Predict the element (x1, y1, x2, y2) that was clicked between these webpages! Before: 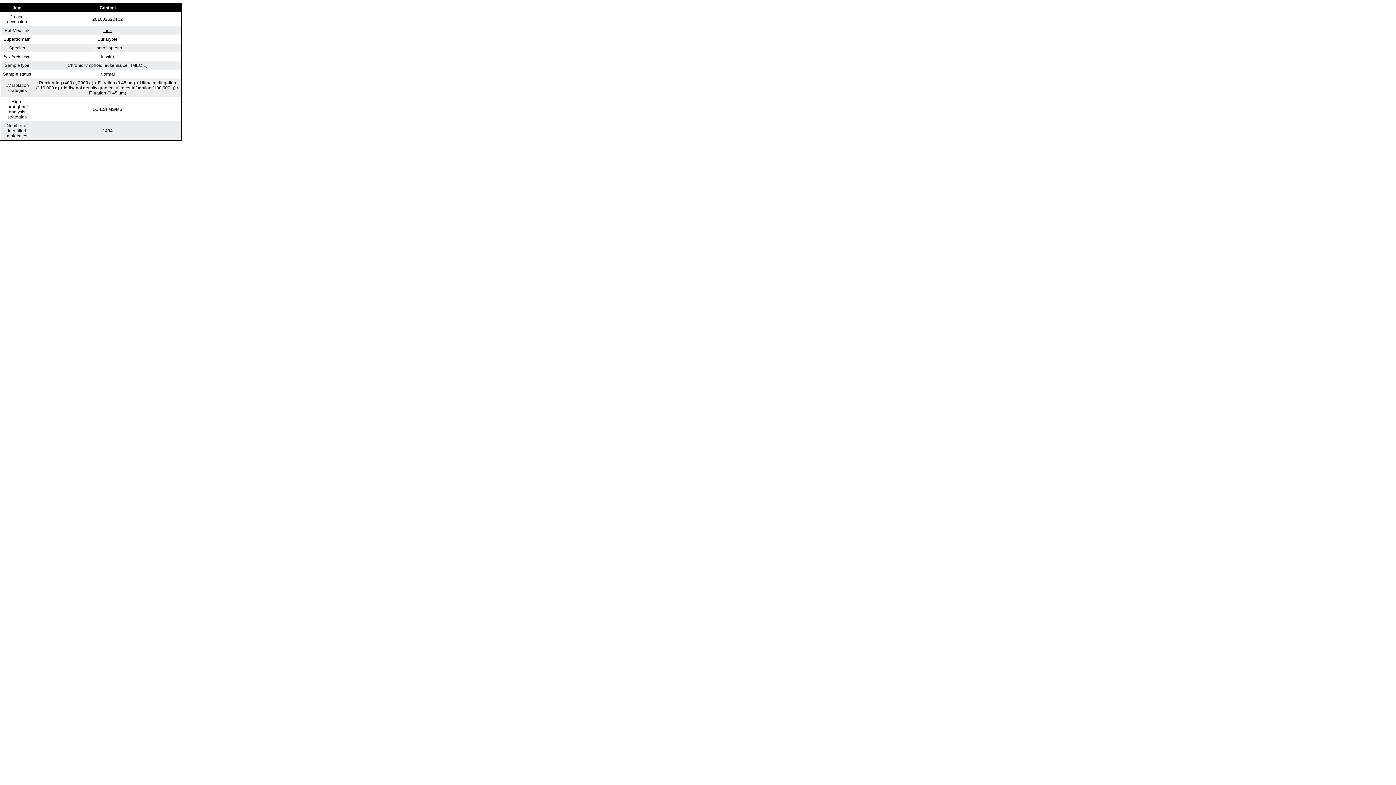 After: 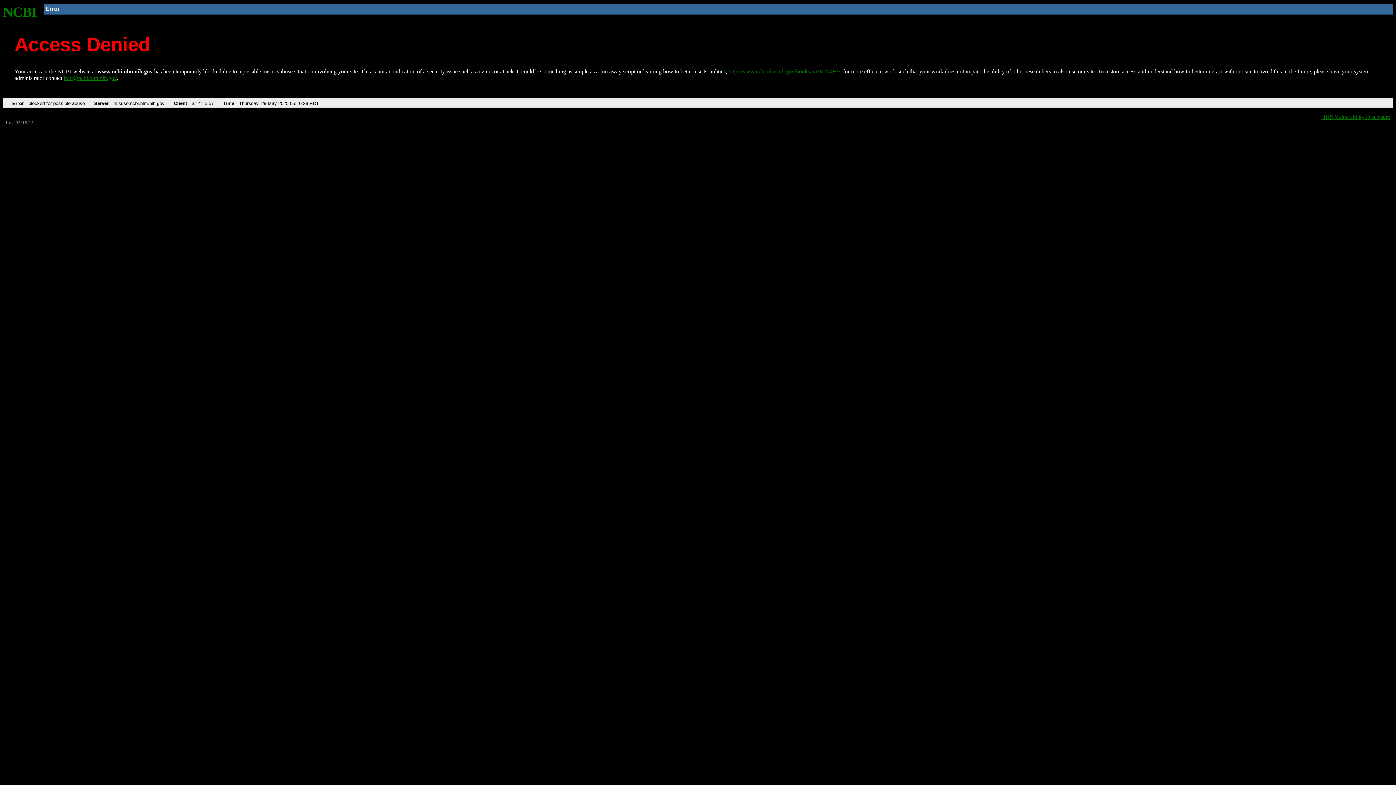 Action: label: Link bbox: (103, 28, 111, 33)